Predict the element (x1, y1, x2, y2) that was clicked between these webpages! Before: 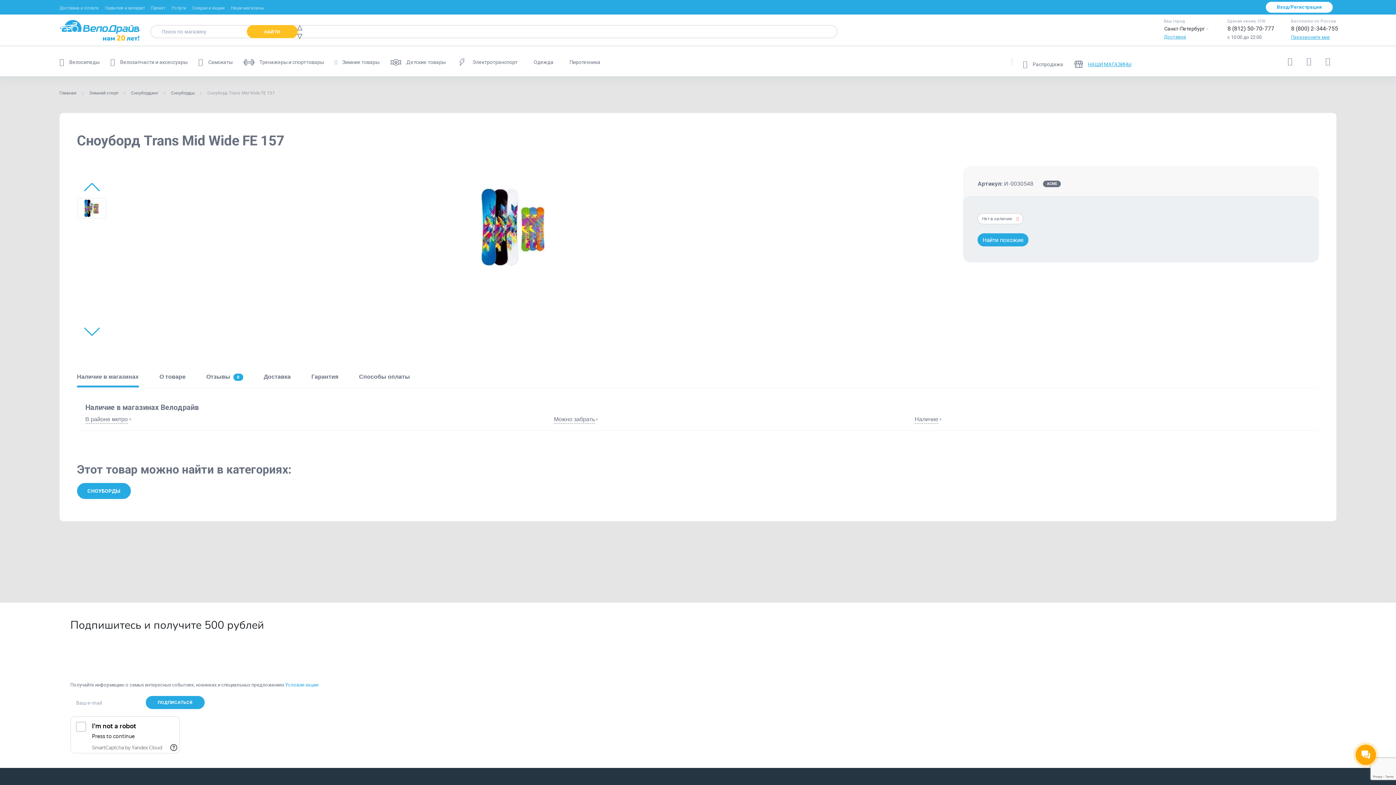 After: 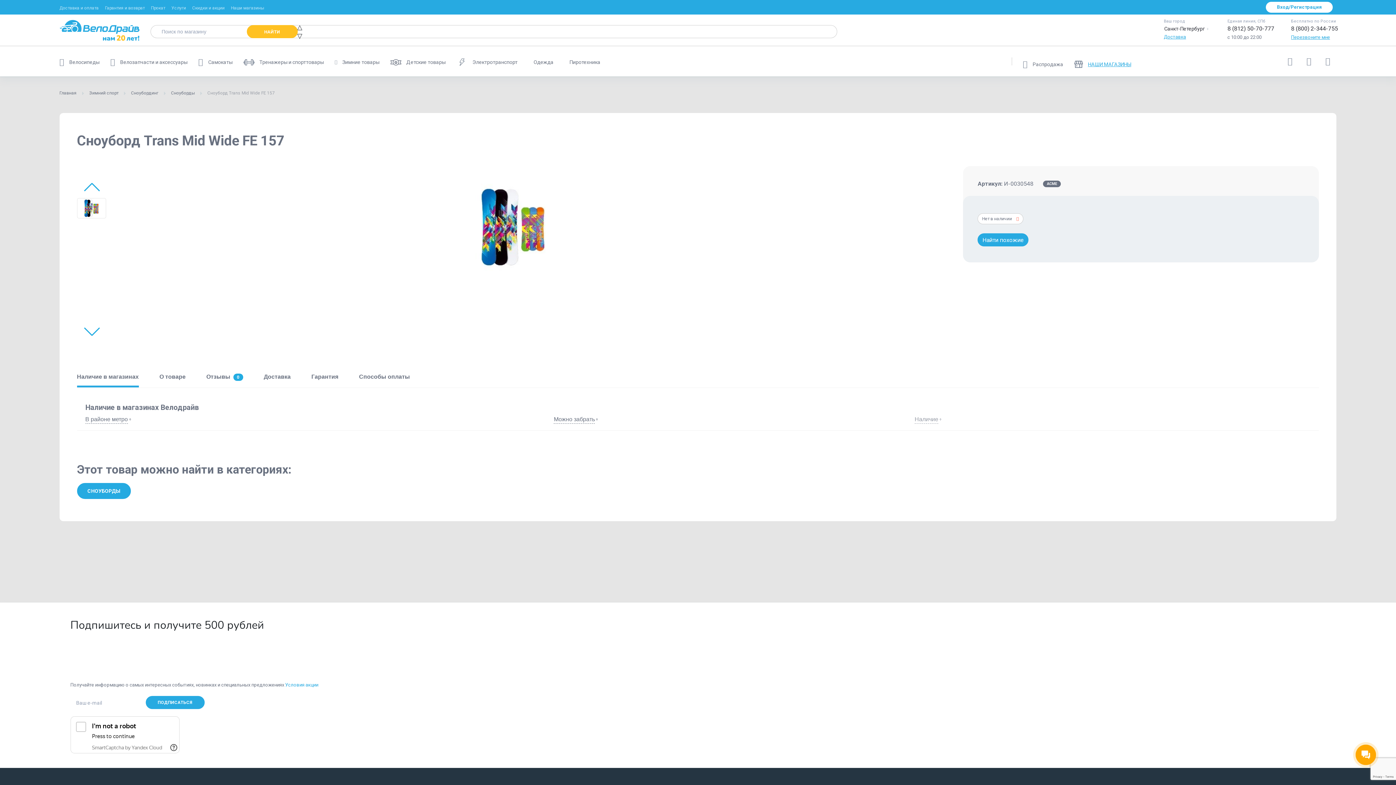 Action: bbox: (914, 415, 941, 424) label: Наличие